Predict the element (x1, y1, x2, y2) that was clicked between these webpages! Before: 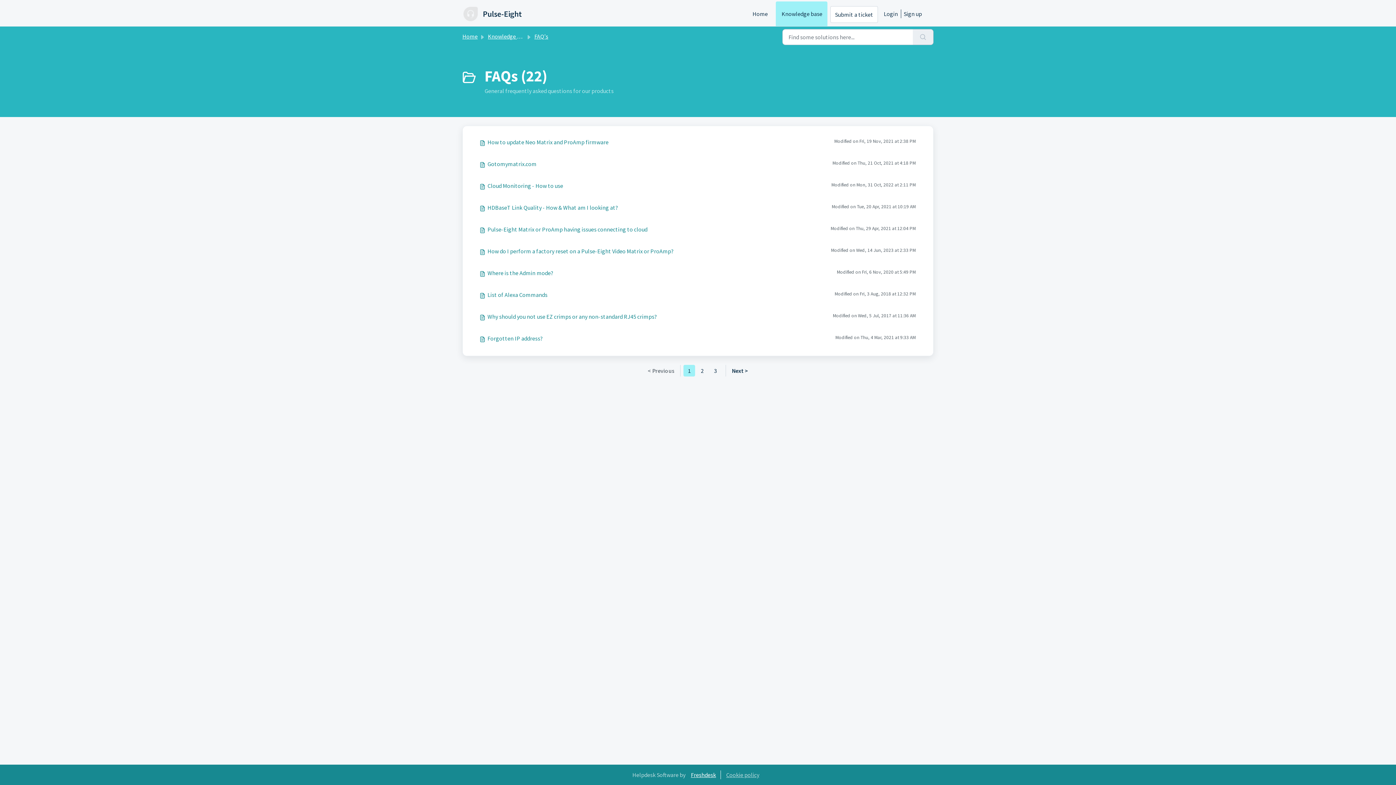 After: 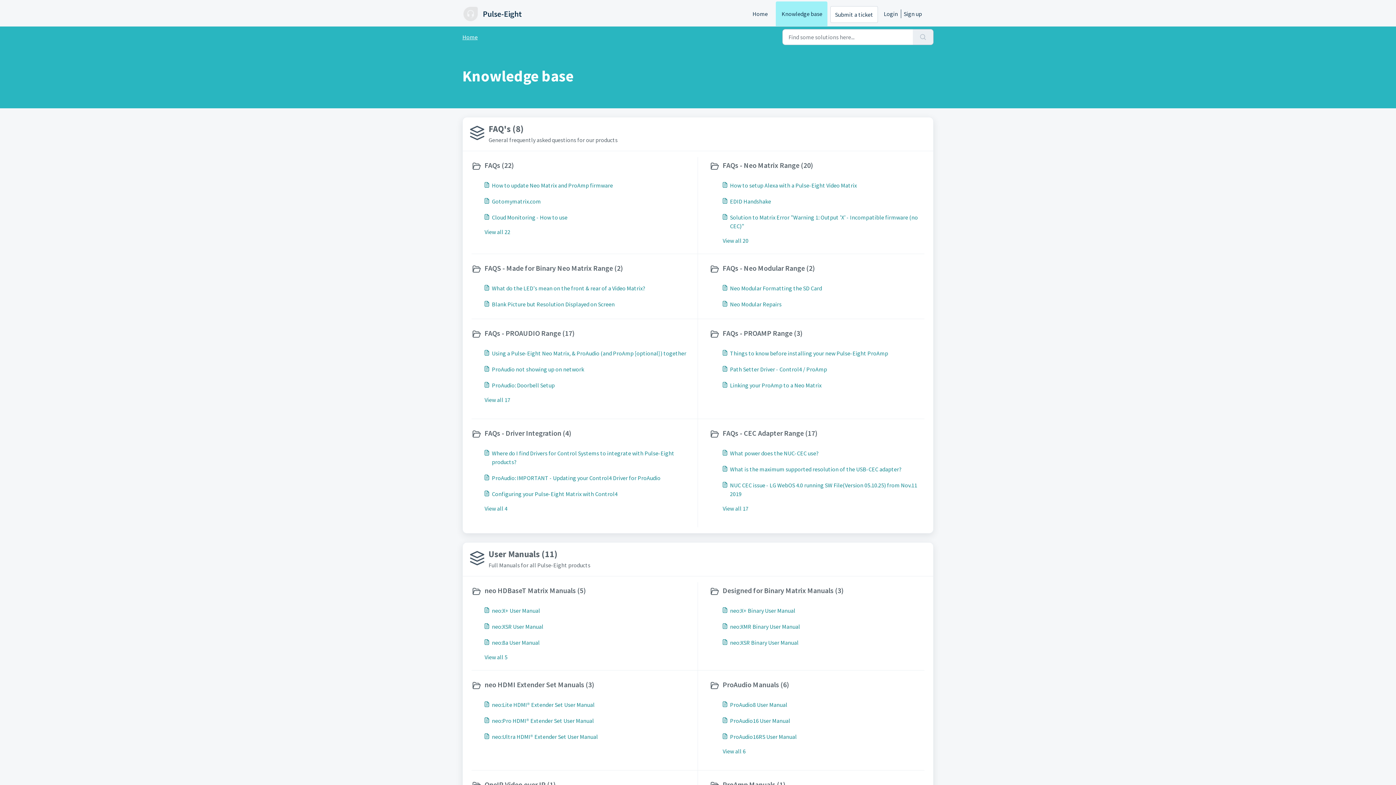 Action: label: Knowledge base bbox: (776, 1, 827, 26)